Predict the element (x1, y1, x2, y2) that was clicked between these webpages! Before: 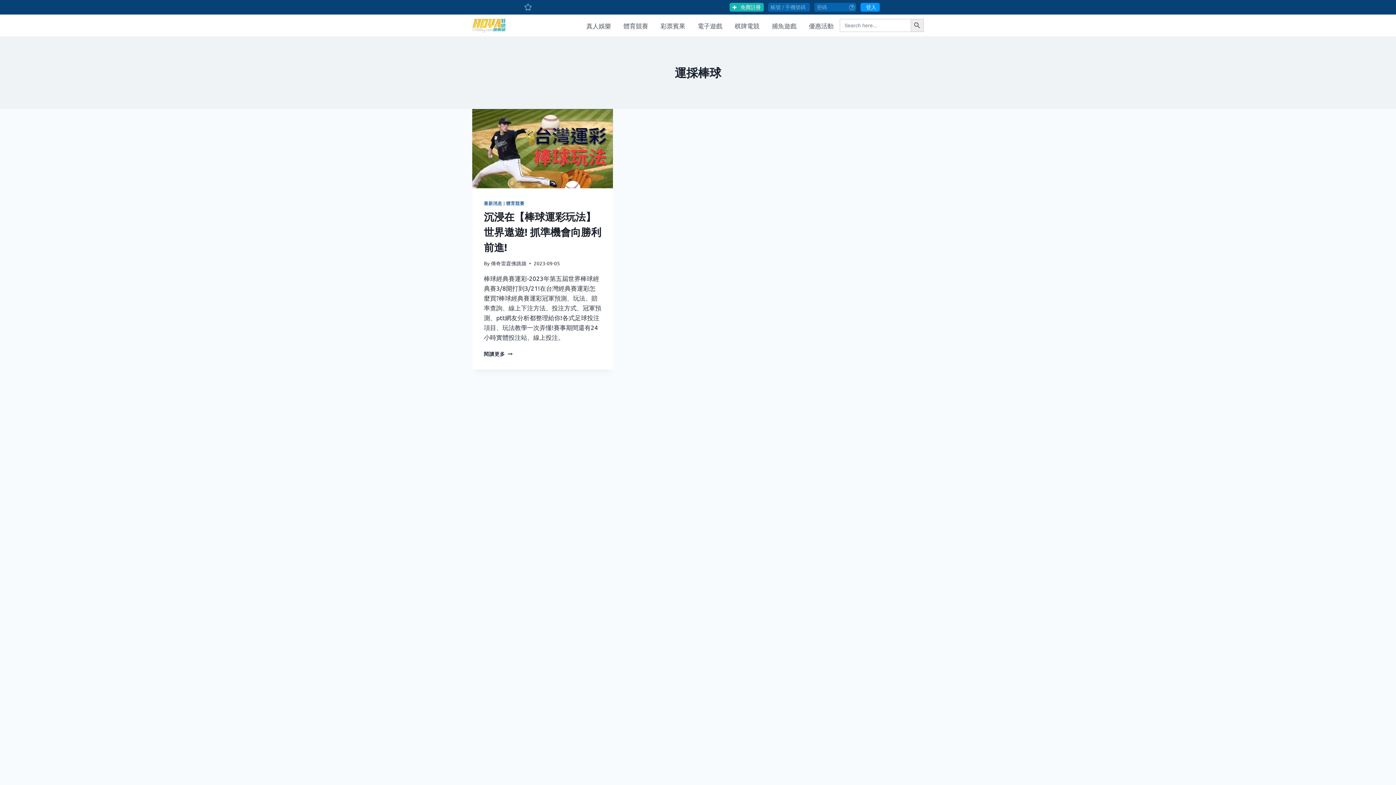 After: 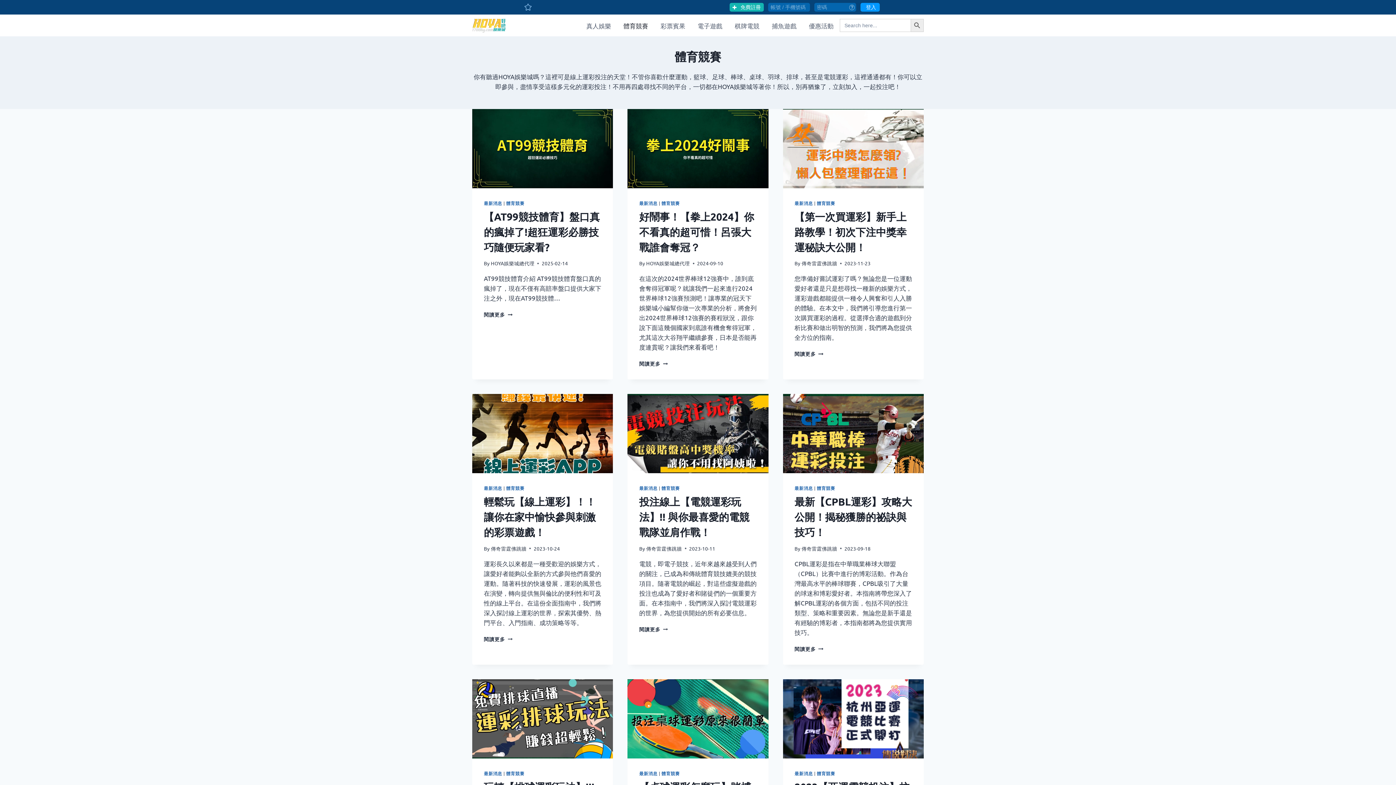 Action: label: 體育競賽 bbox: (617, 14, 654, 36)